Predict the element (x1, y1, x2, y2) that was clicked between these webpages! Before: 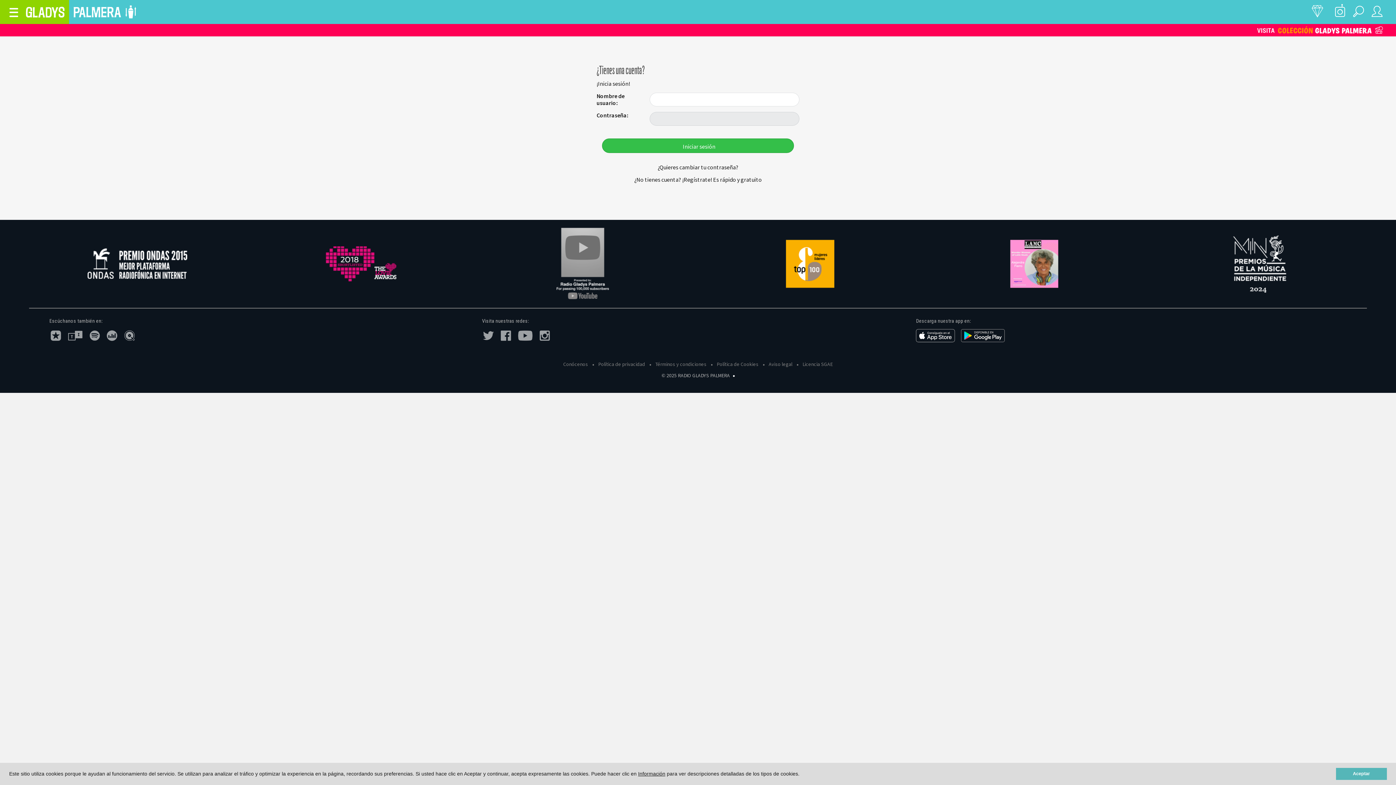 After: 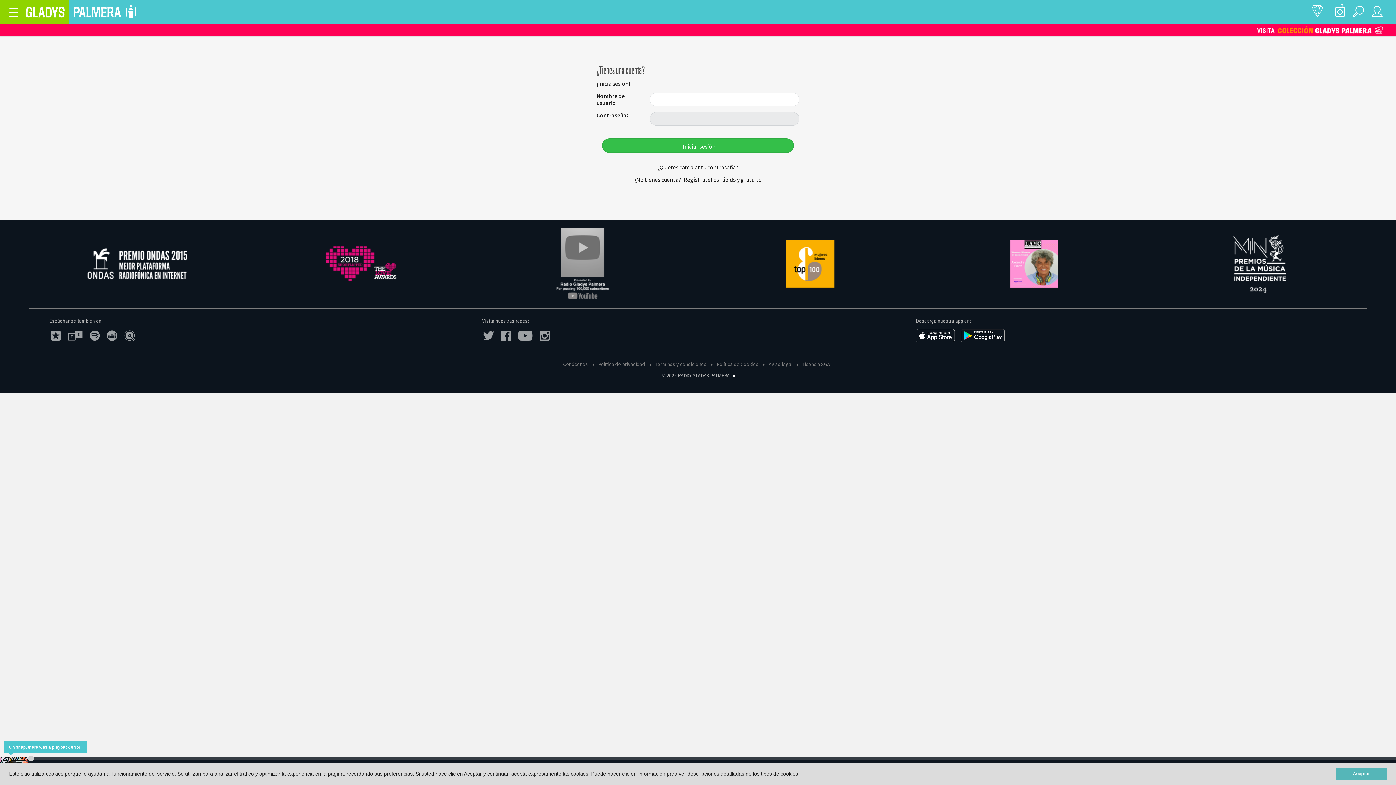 Action: bbox: (732, 375, 734, 377)